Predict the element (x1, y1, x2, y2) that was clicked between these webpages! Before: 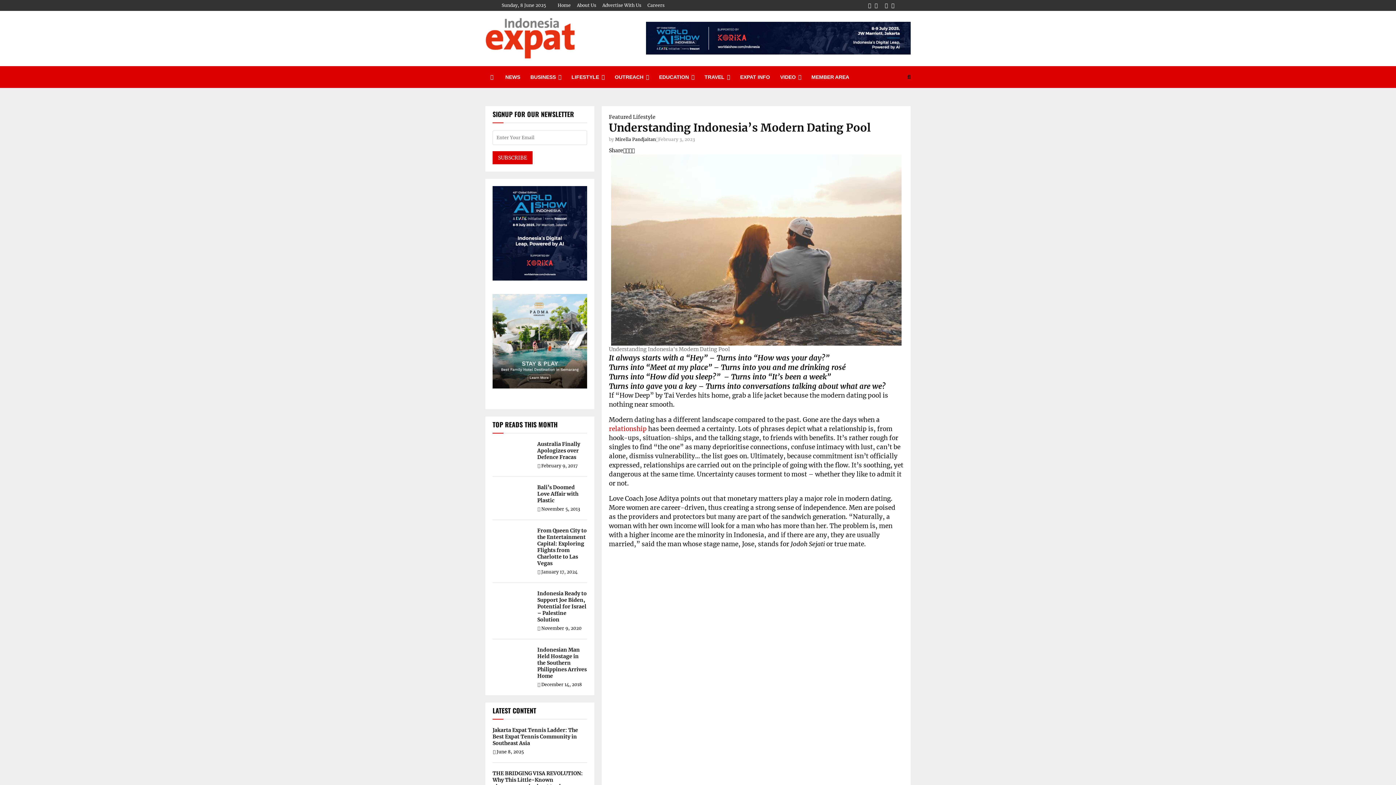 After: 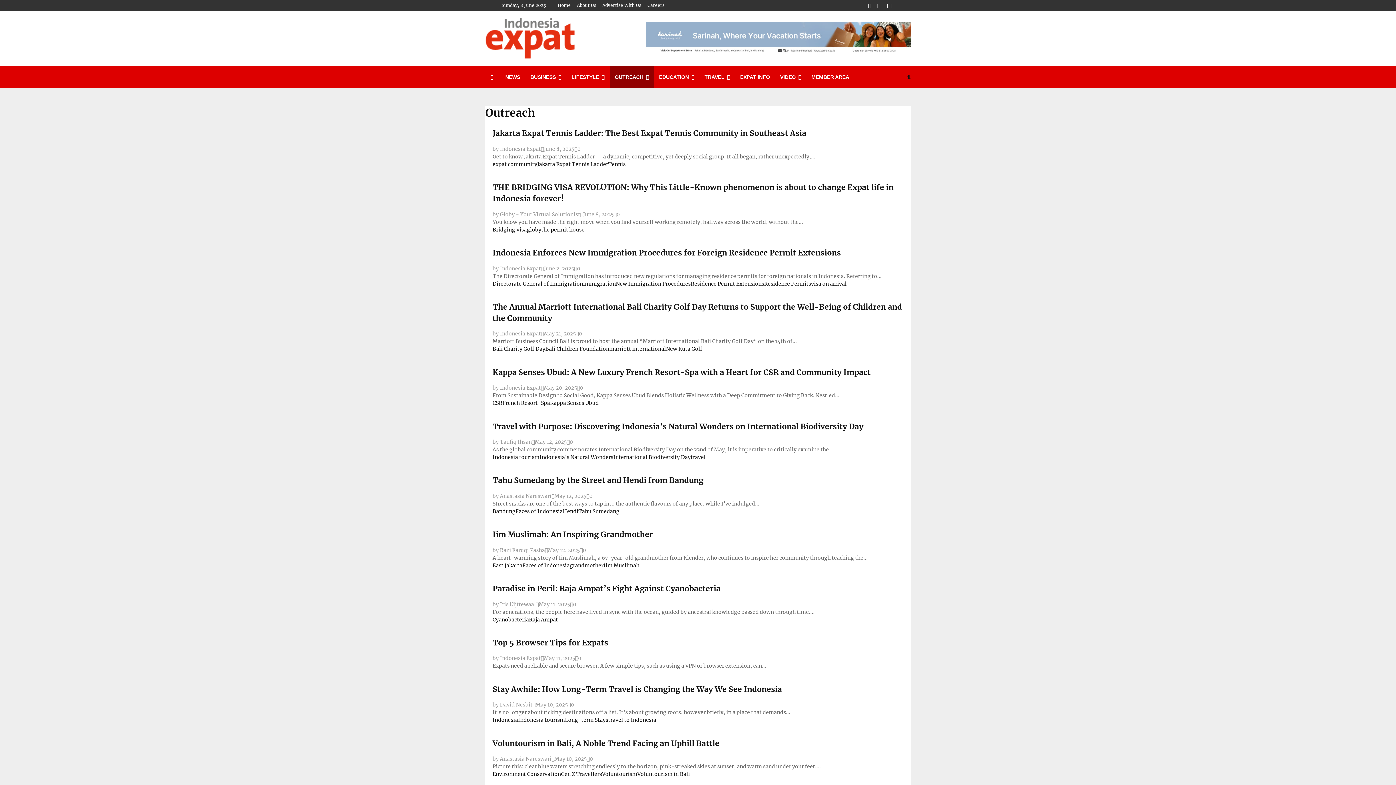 Action: bbox: (609, 66, 654, 88) label: OUTREACH